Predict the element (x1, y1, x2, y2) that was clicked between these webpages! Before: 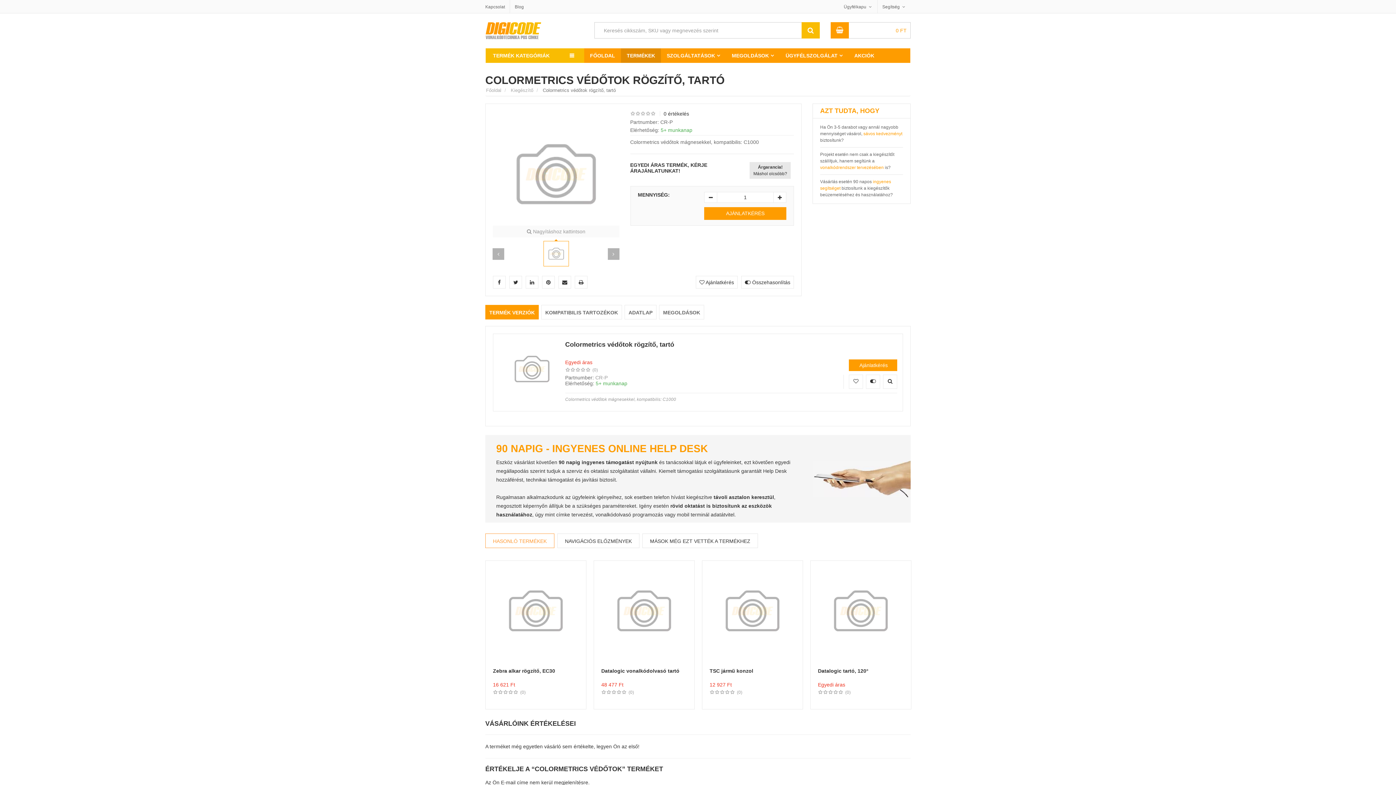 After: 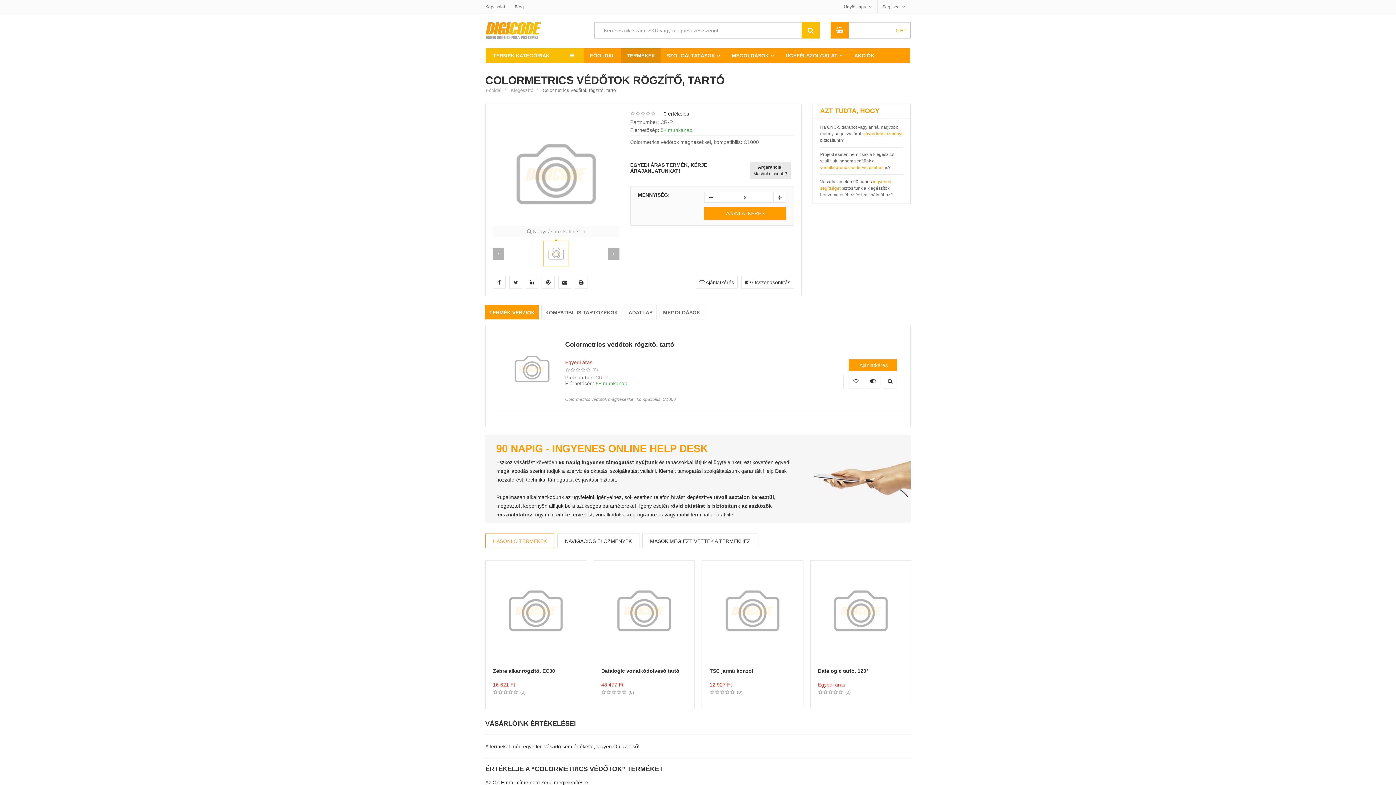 Action: bbox: (773, 192, 786, 202)